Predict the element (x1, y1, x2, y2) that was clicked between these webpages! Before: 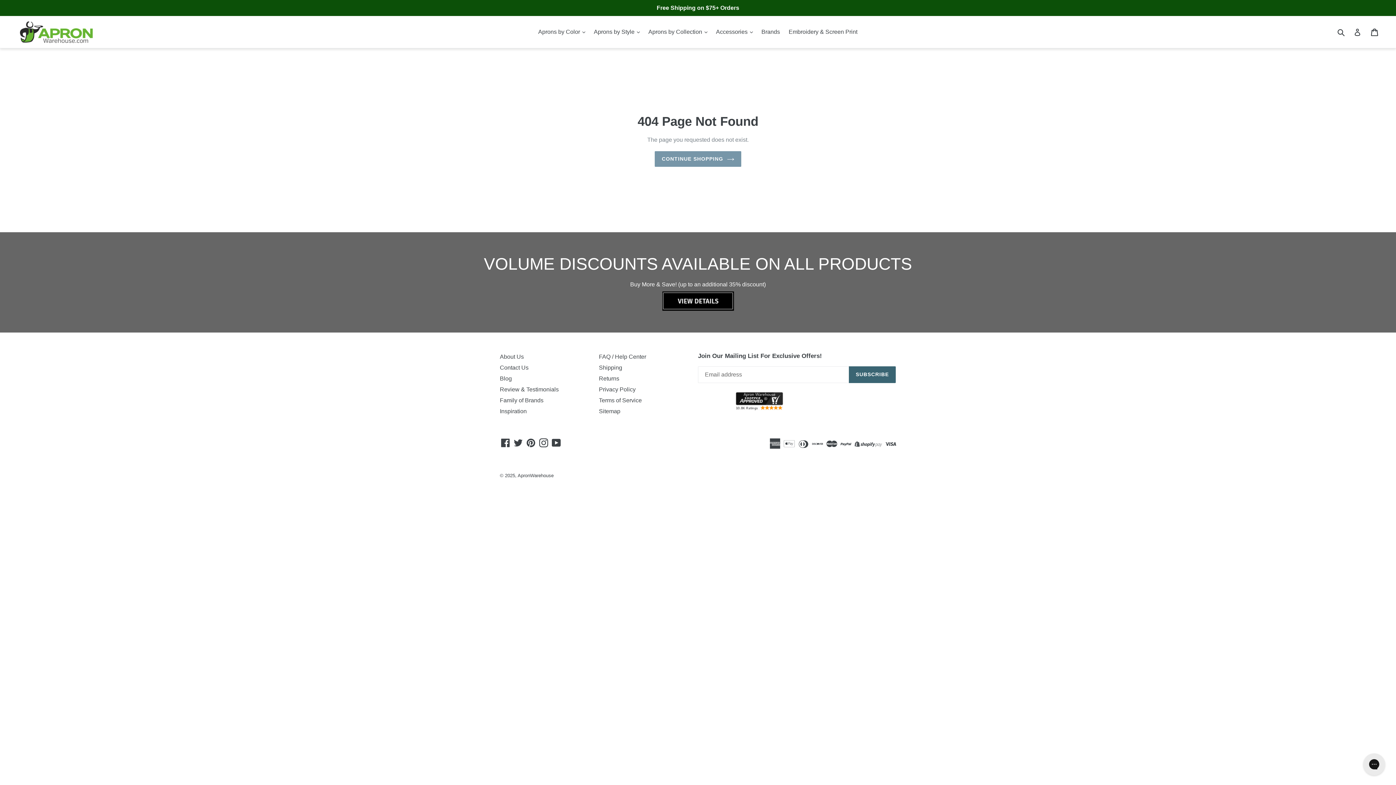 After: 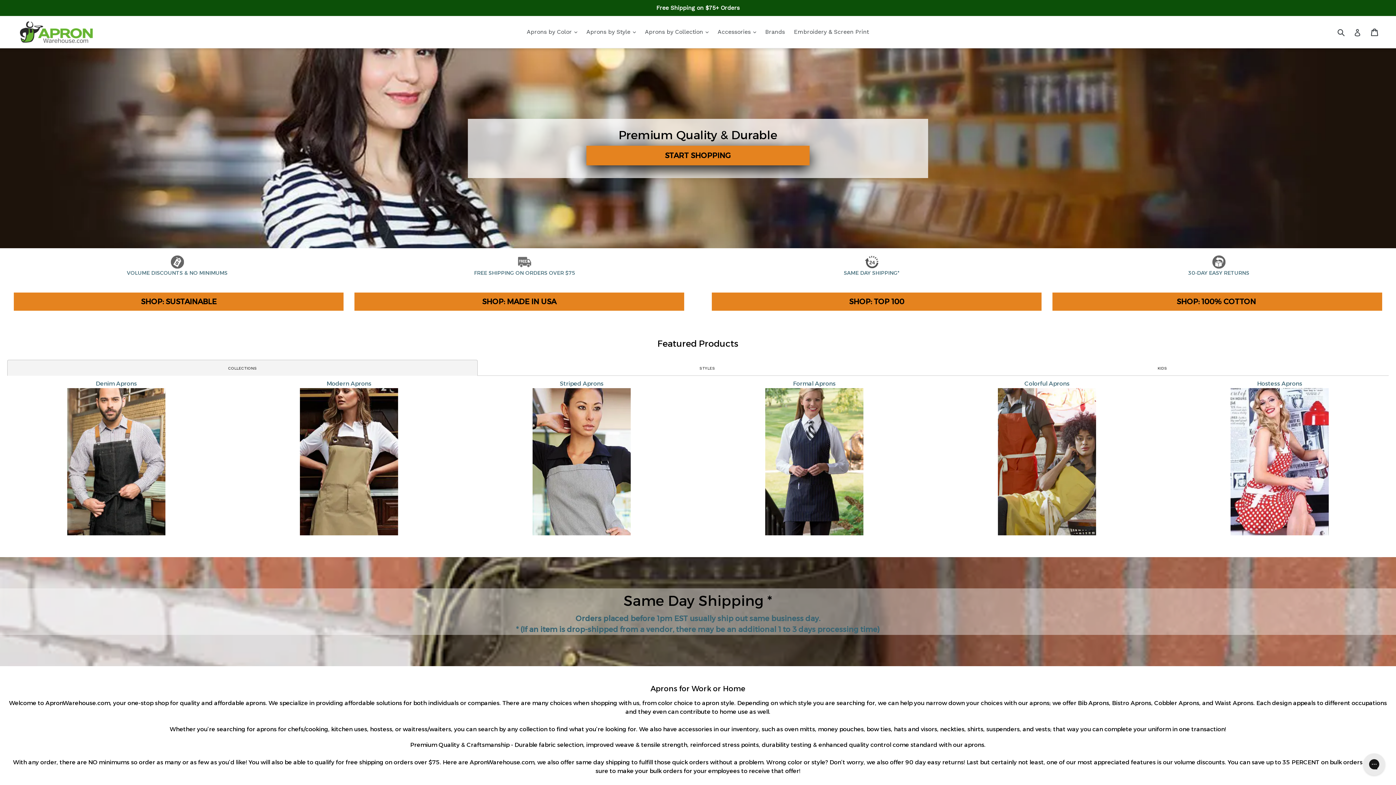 Action: label: CONTINUE SHOPPING bbox: (655, 151, 741, 166)